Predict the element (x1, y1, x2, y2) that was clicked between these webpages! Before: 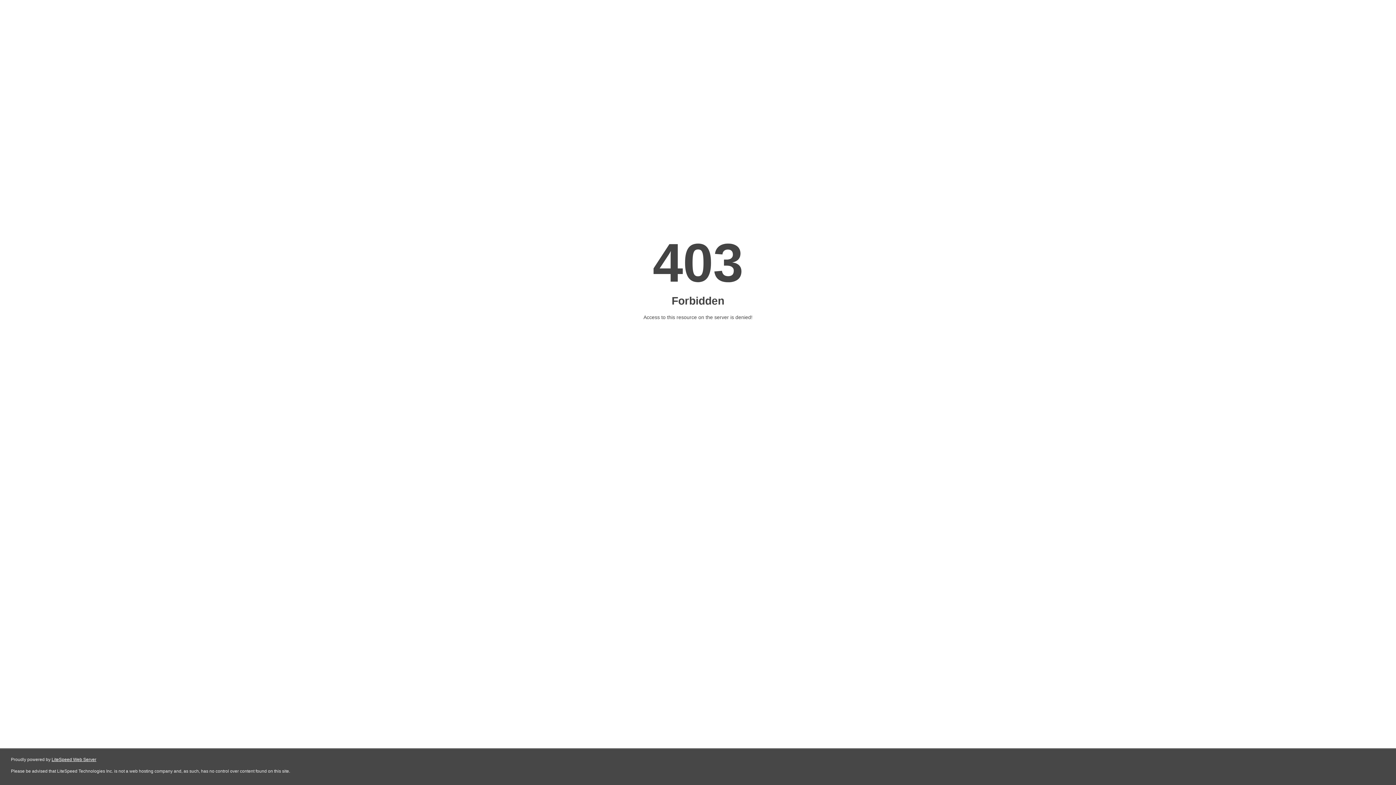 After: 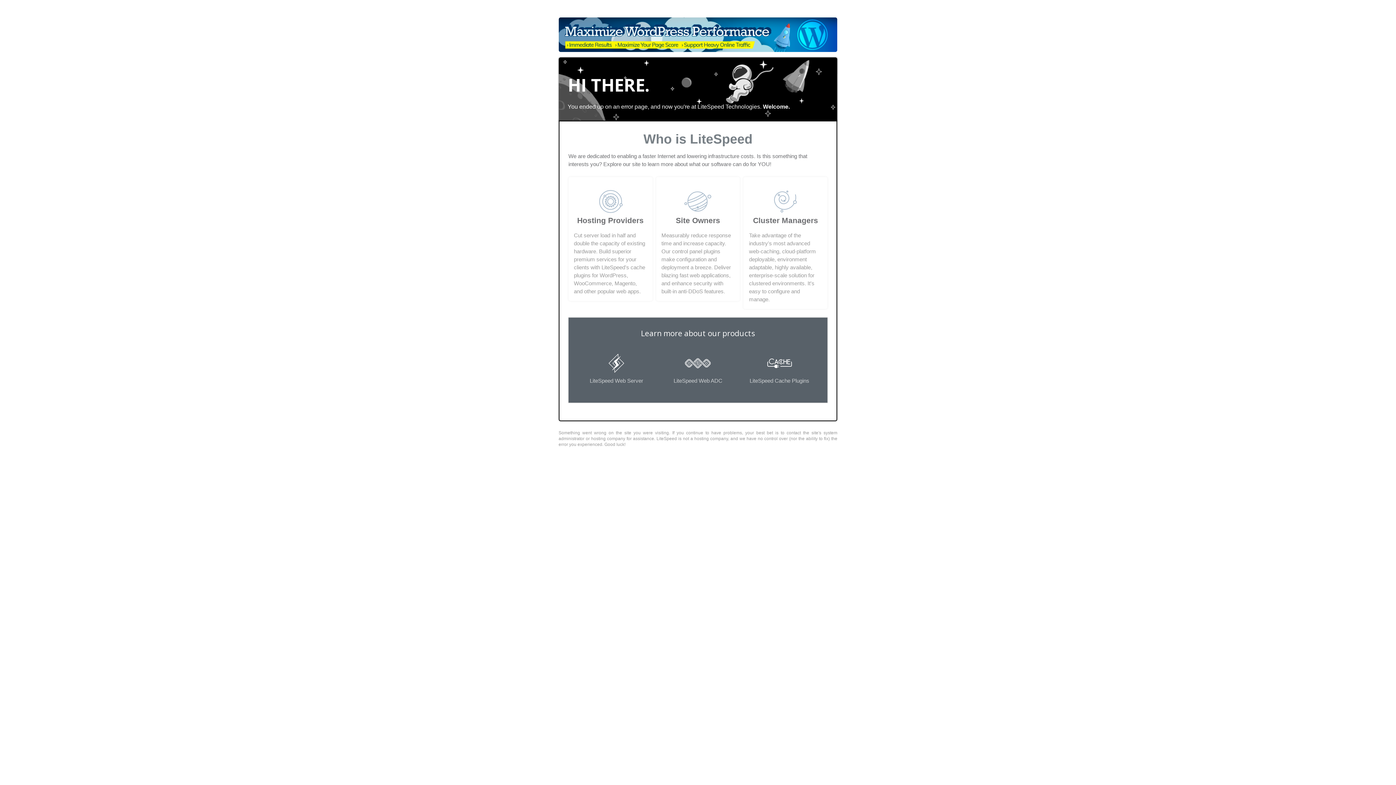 Action: label: LiteSpeed Web Server bbox: (51, 757, 96, 762)